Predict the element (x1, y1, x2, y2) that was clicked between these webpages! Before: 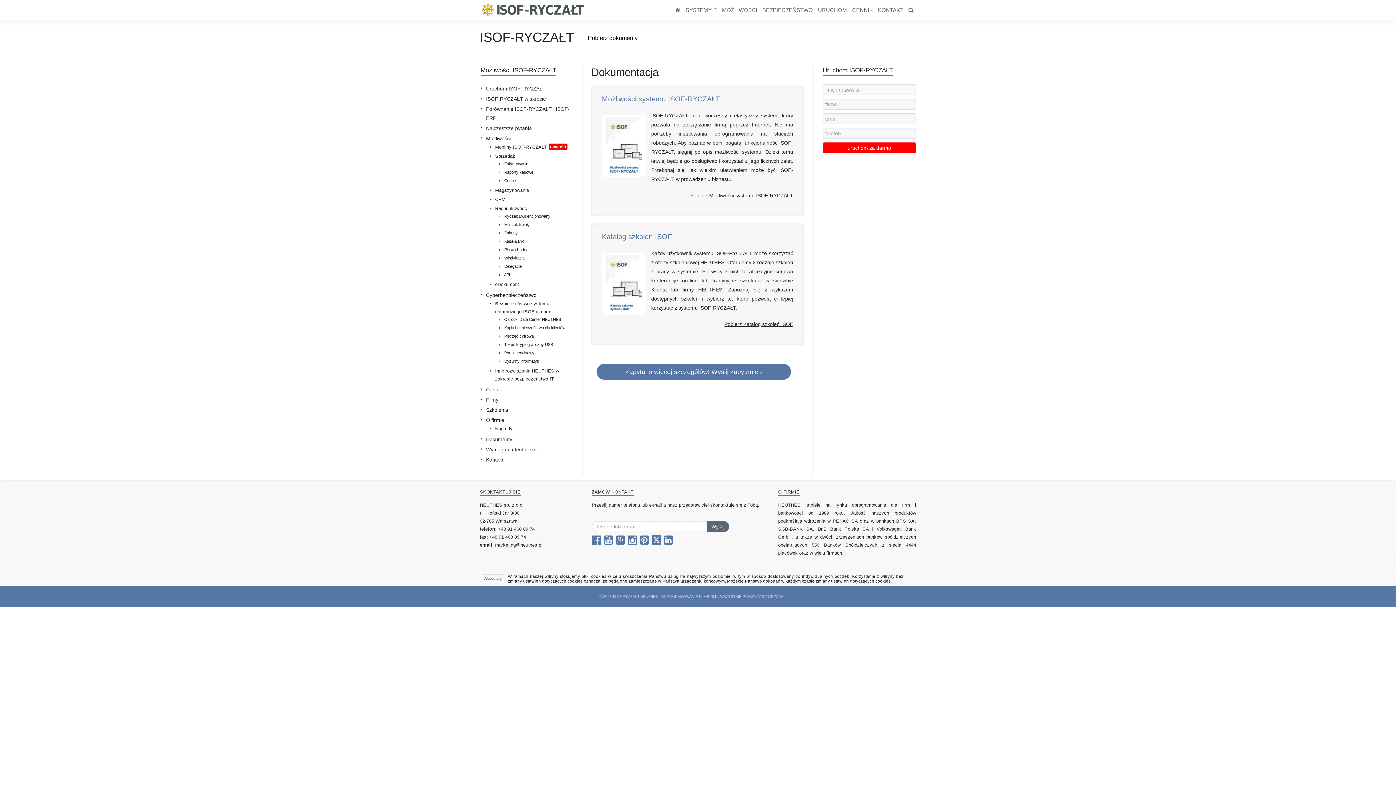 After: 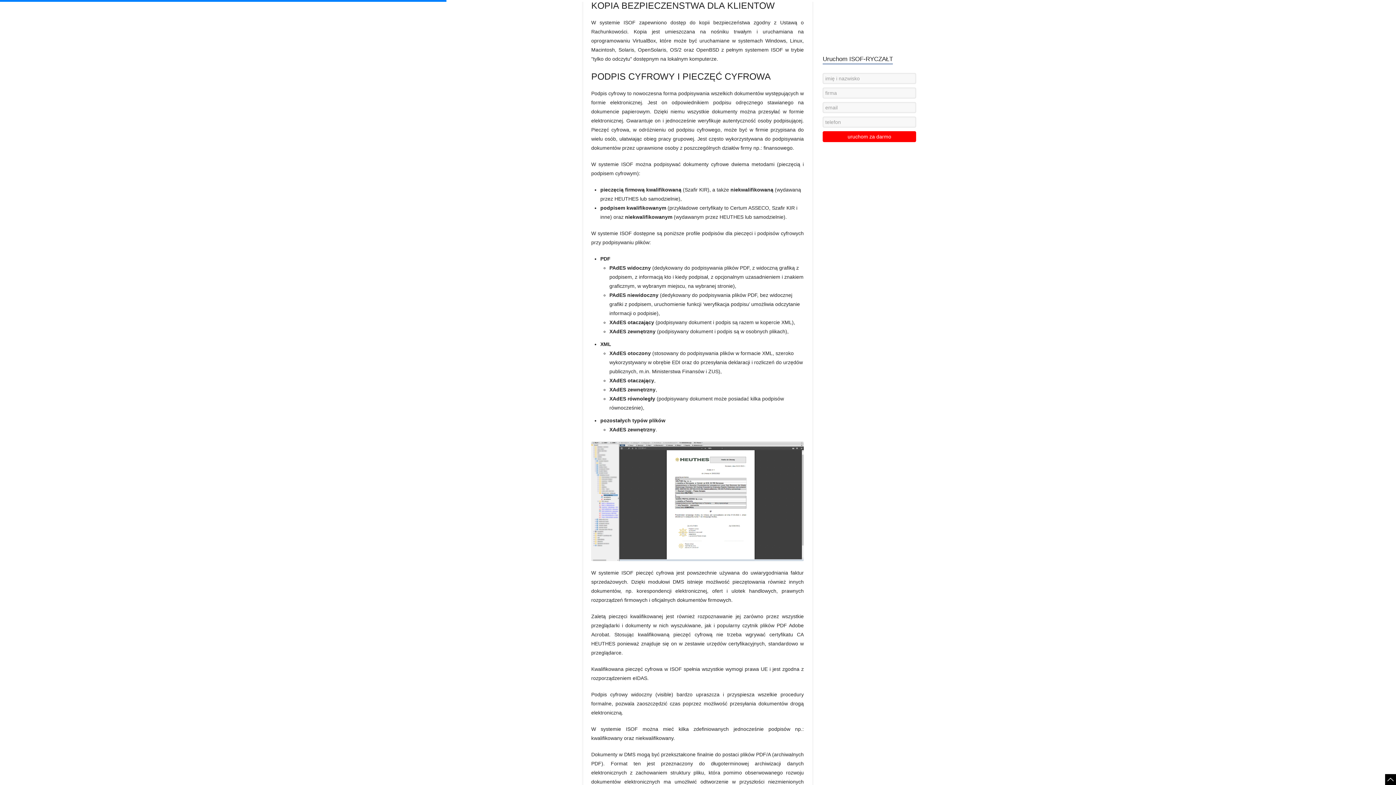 Action: bbox: (504, 324, 574, 331) label: Kopia bezpieczeństwa dla klientów